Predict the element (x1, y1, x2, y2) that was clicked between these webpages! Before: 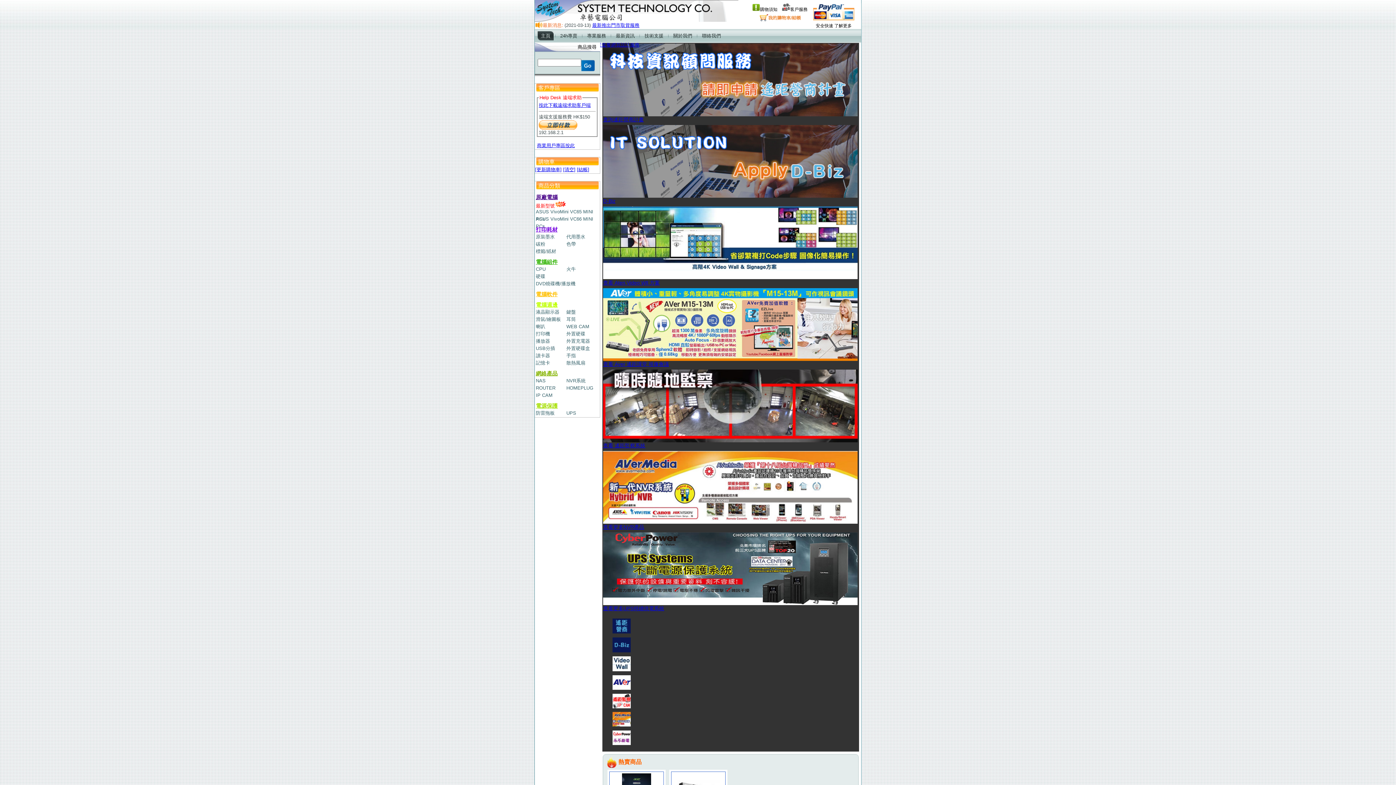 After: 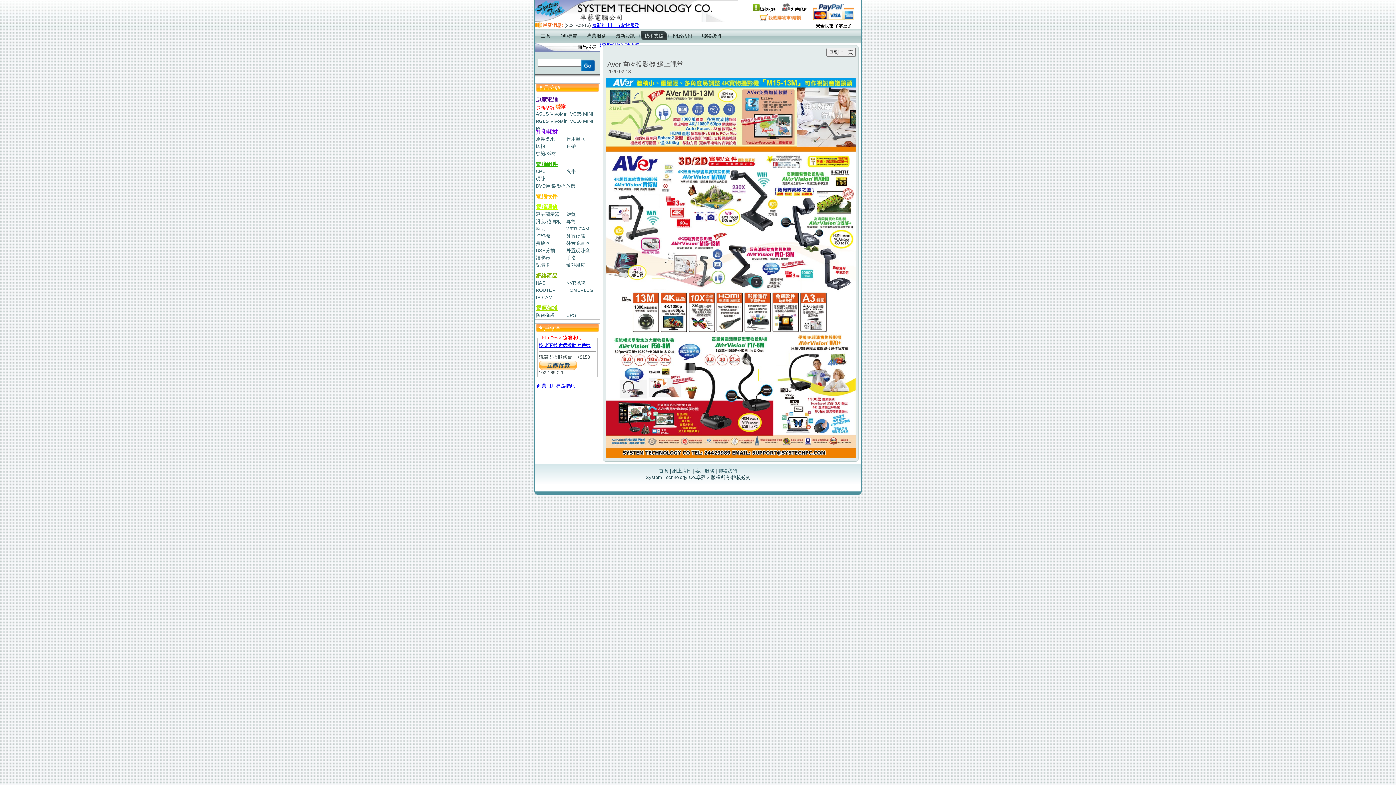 Action: label: 查看 Aten Video Wll 方案 bbox: (603, 279, 660, 285)